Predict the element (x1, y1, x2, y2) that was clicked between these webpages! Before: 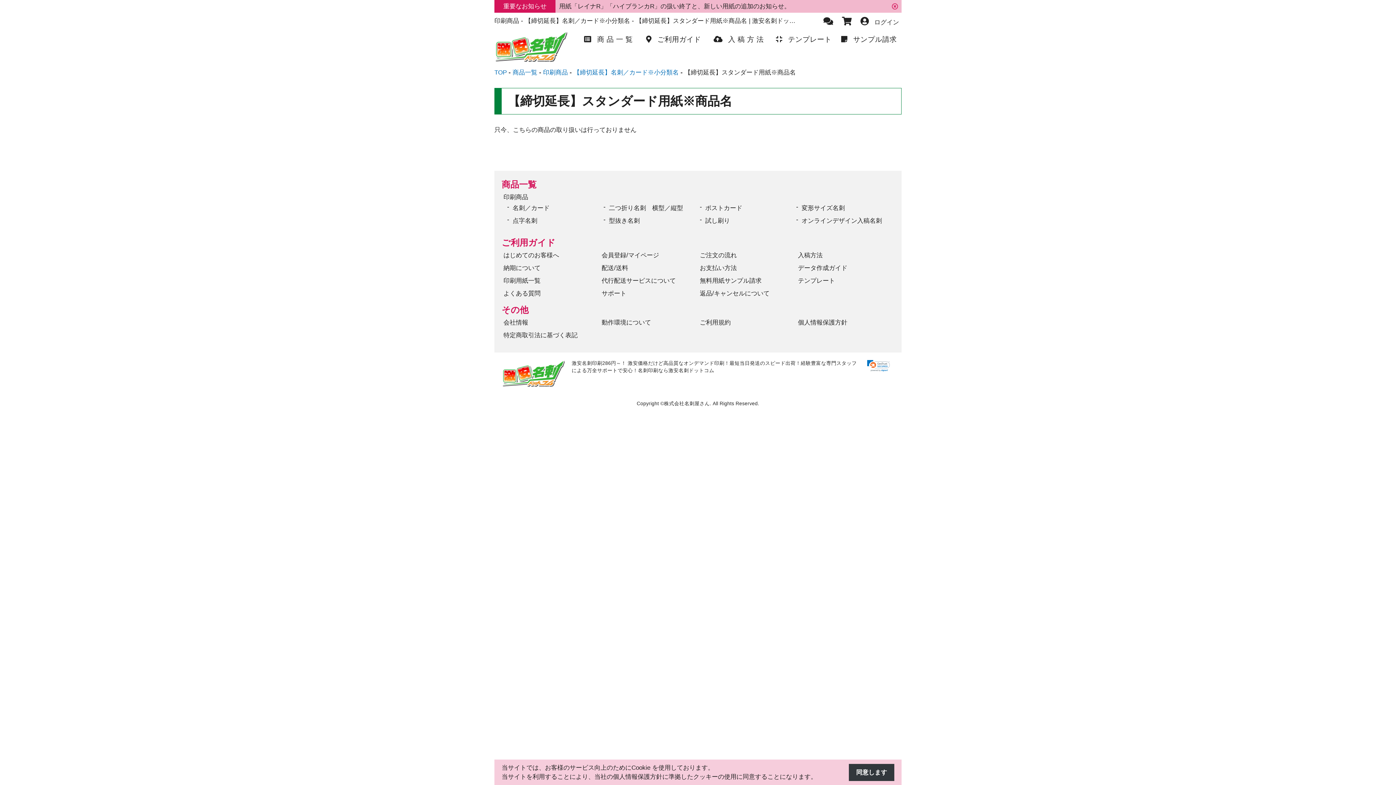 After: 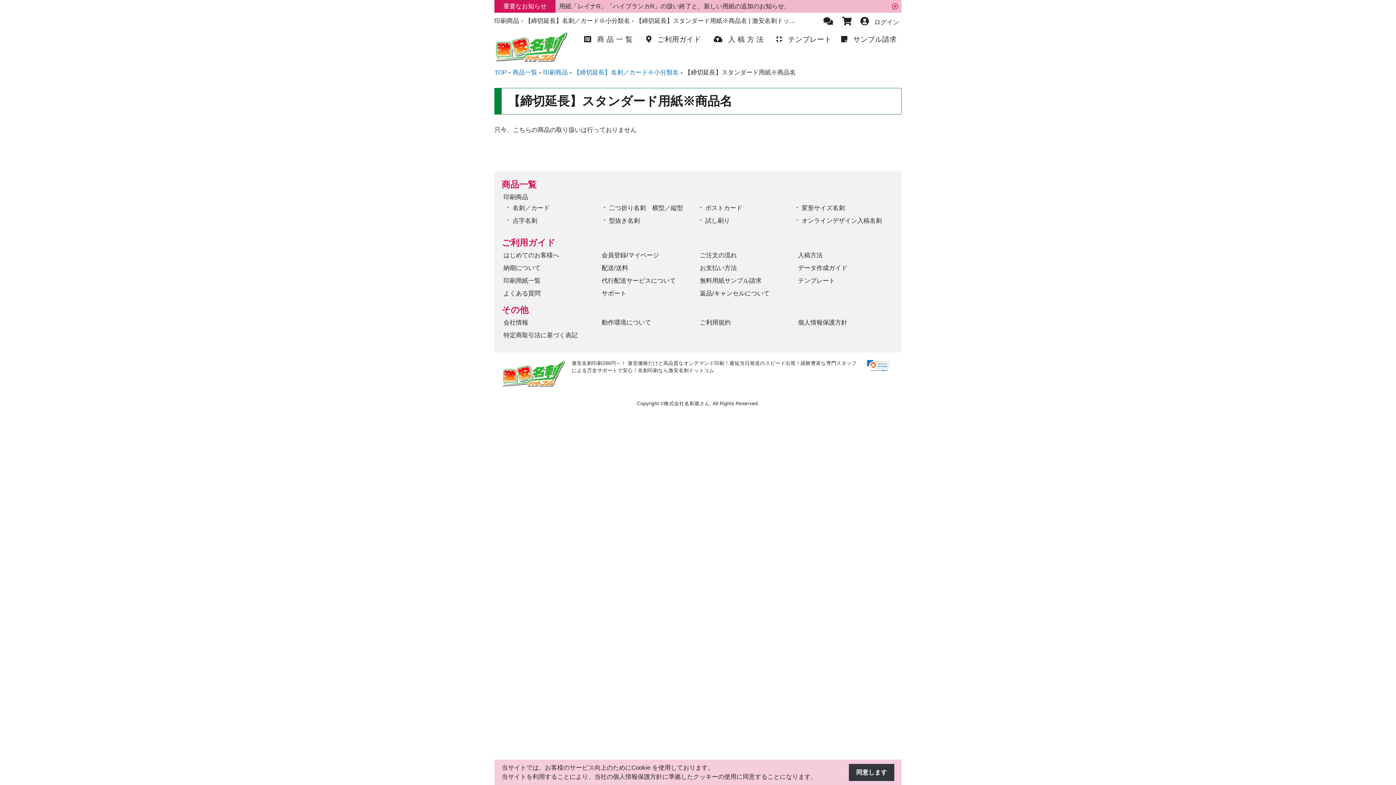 Action: bbox: (867, 360, 890, 371)